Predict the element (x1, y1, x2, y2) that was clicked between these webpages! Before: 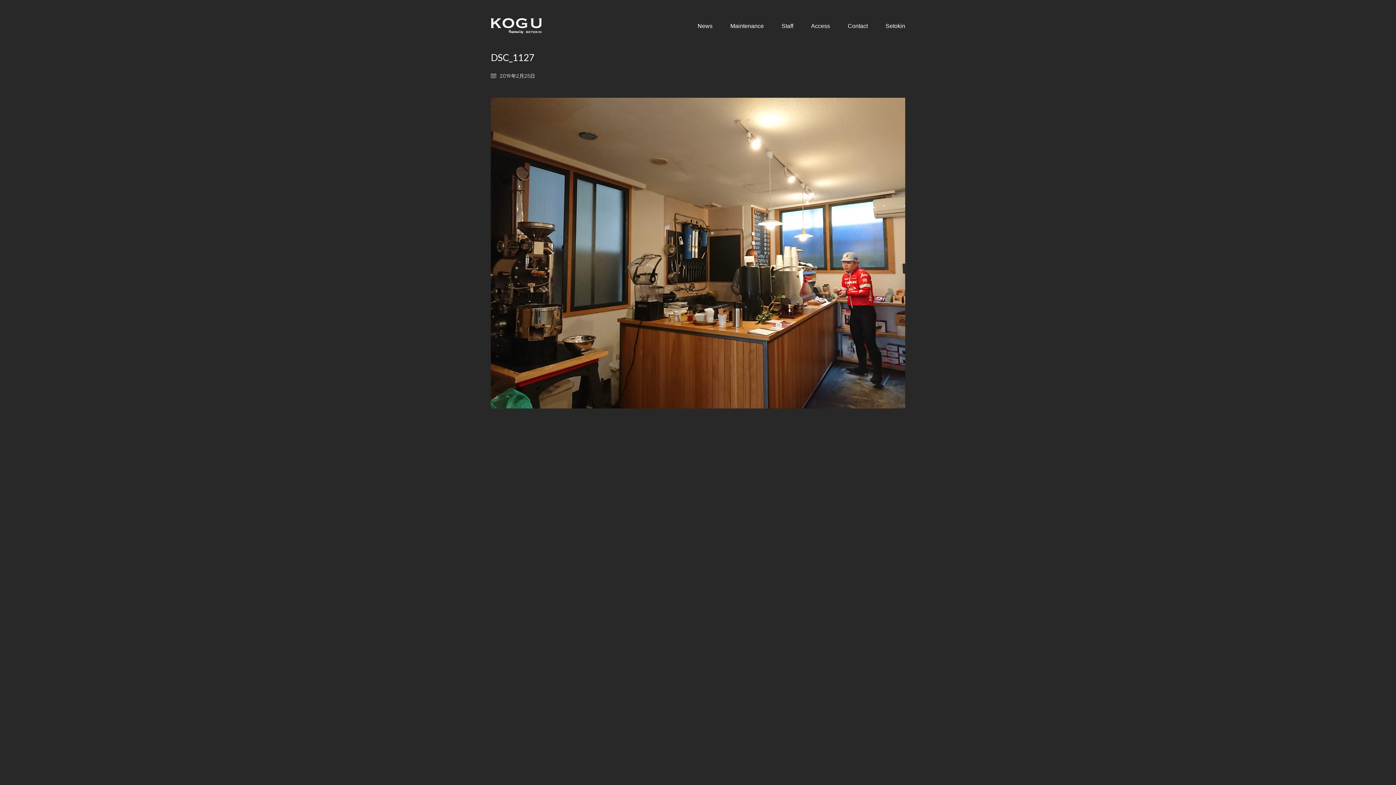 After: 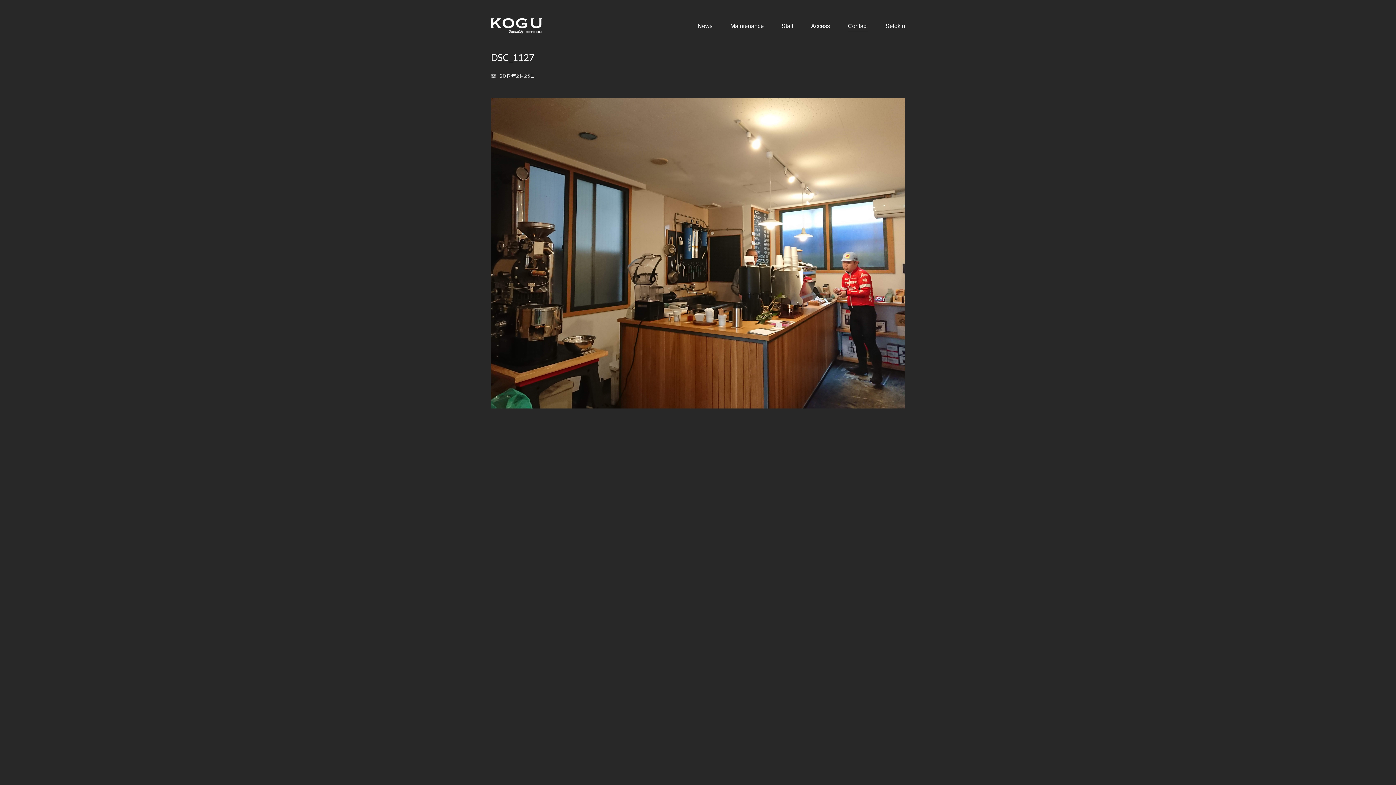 Action: bbox: (848, 20, 868, 30) label: Contact